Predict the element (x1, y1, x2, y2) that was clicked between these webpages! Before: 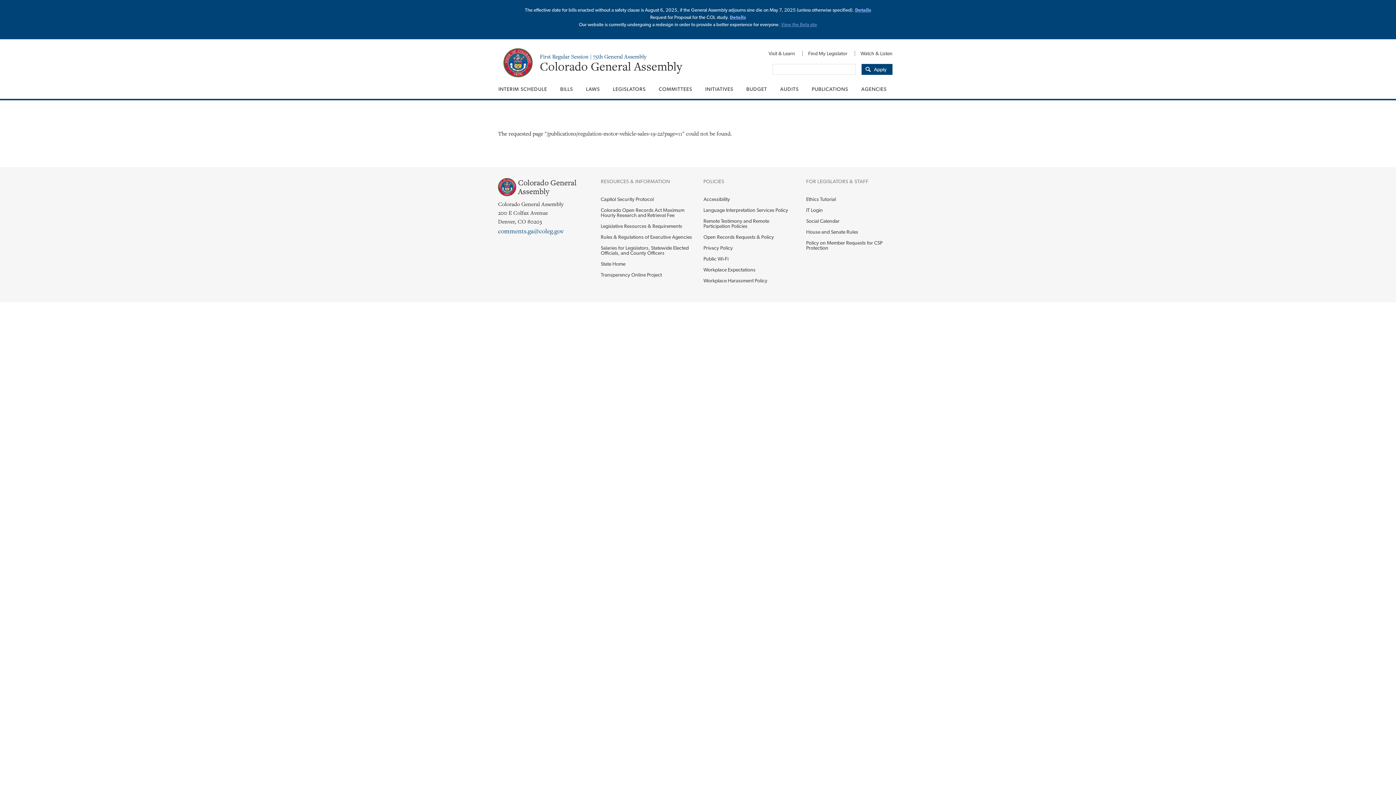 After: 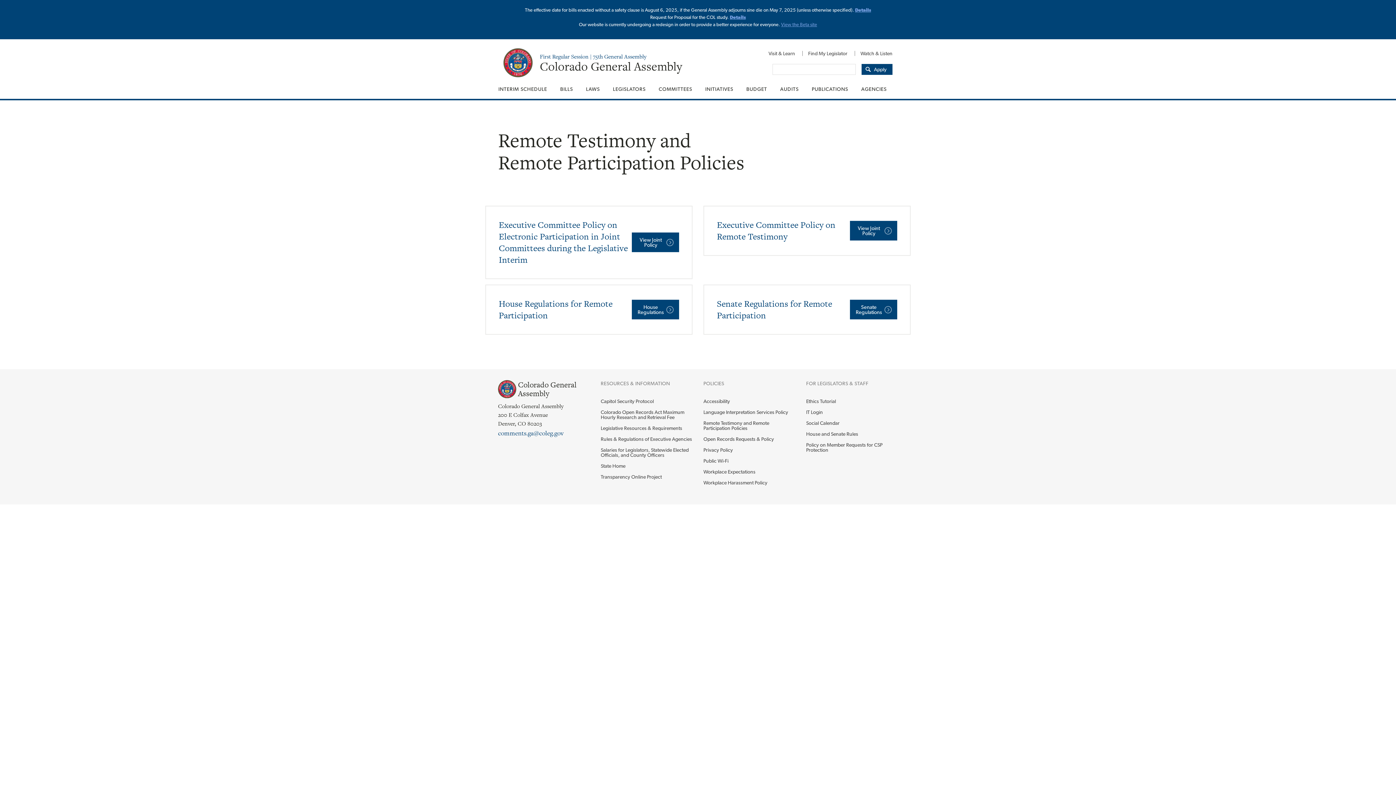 Action: label: Remote Testimony and Remote Participation Policies bbox: (703, 215, 795, 231)